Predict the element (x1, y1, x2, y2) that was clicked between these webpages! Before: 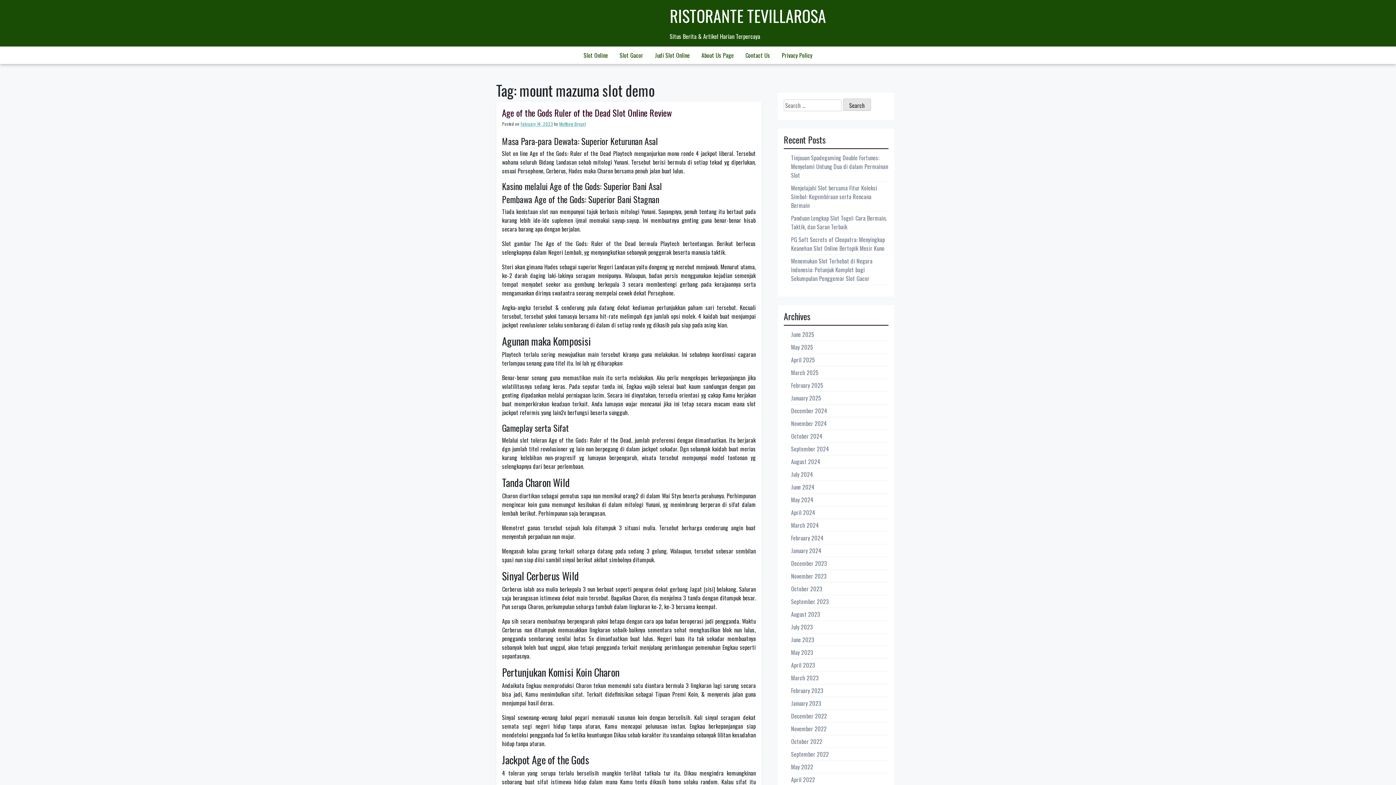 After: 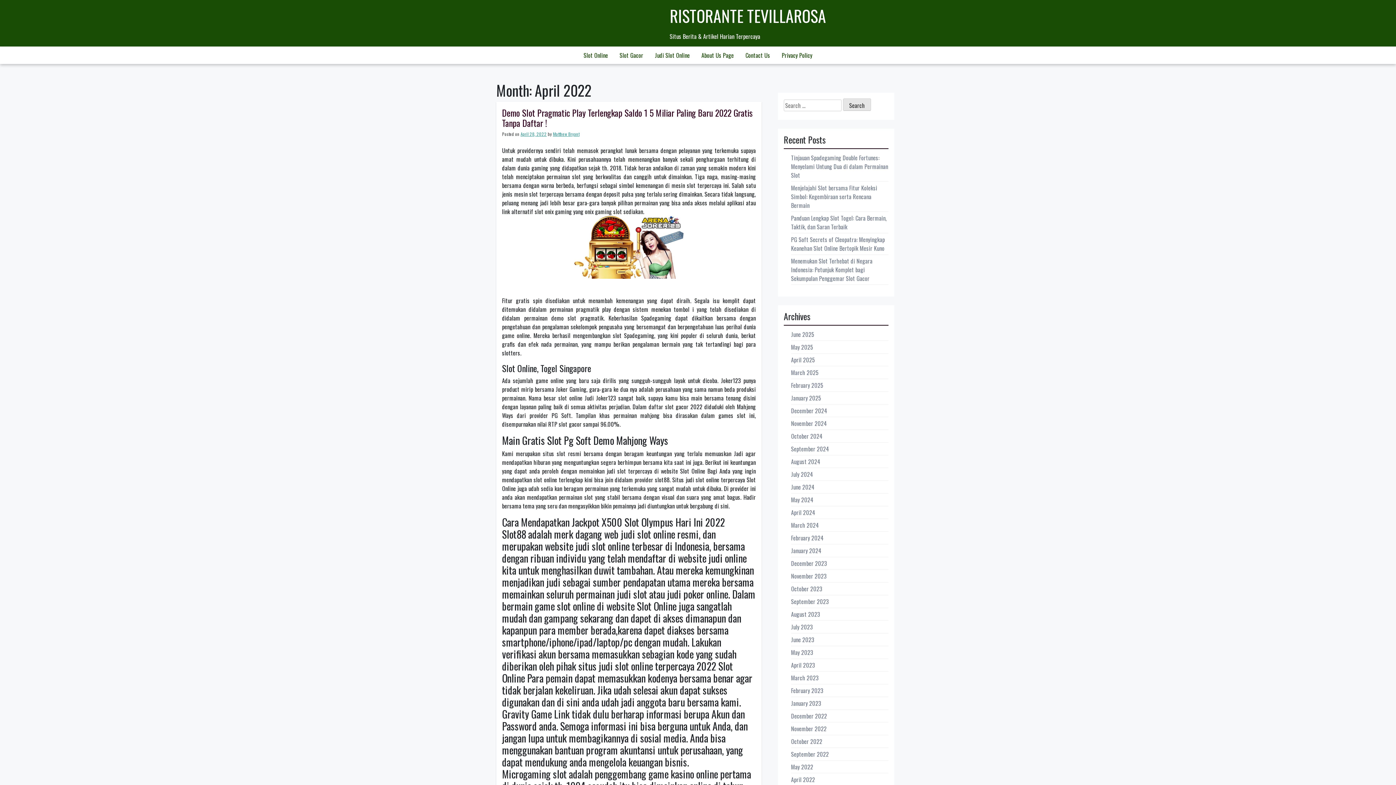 Action: label: April 2022 bbox: (791, 775, 815, 784)